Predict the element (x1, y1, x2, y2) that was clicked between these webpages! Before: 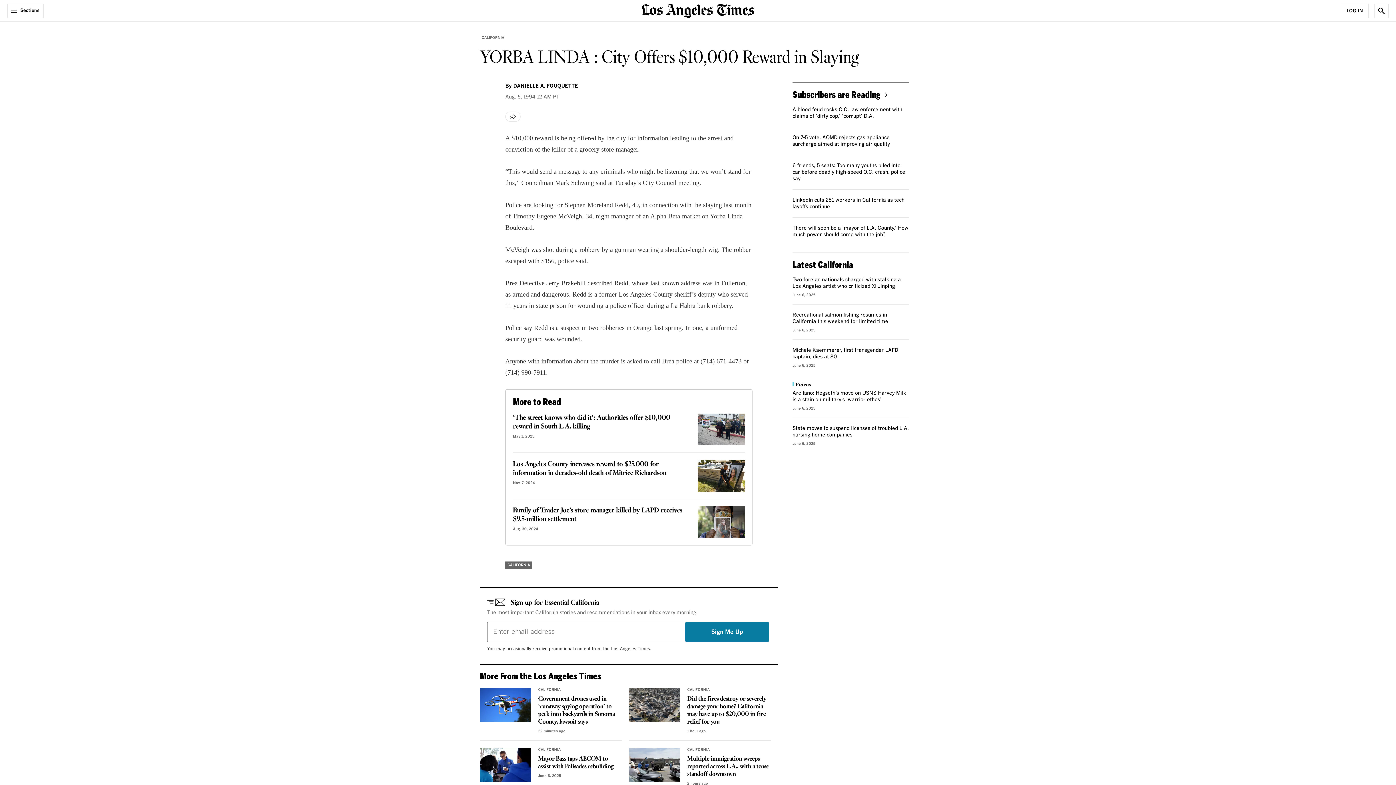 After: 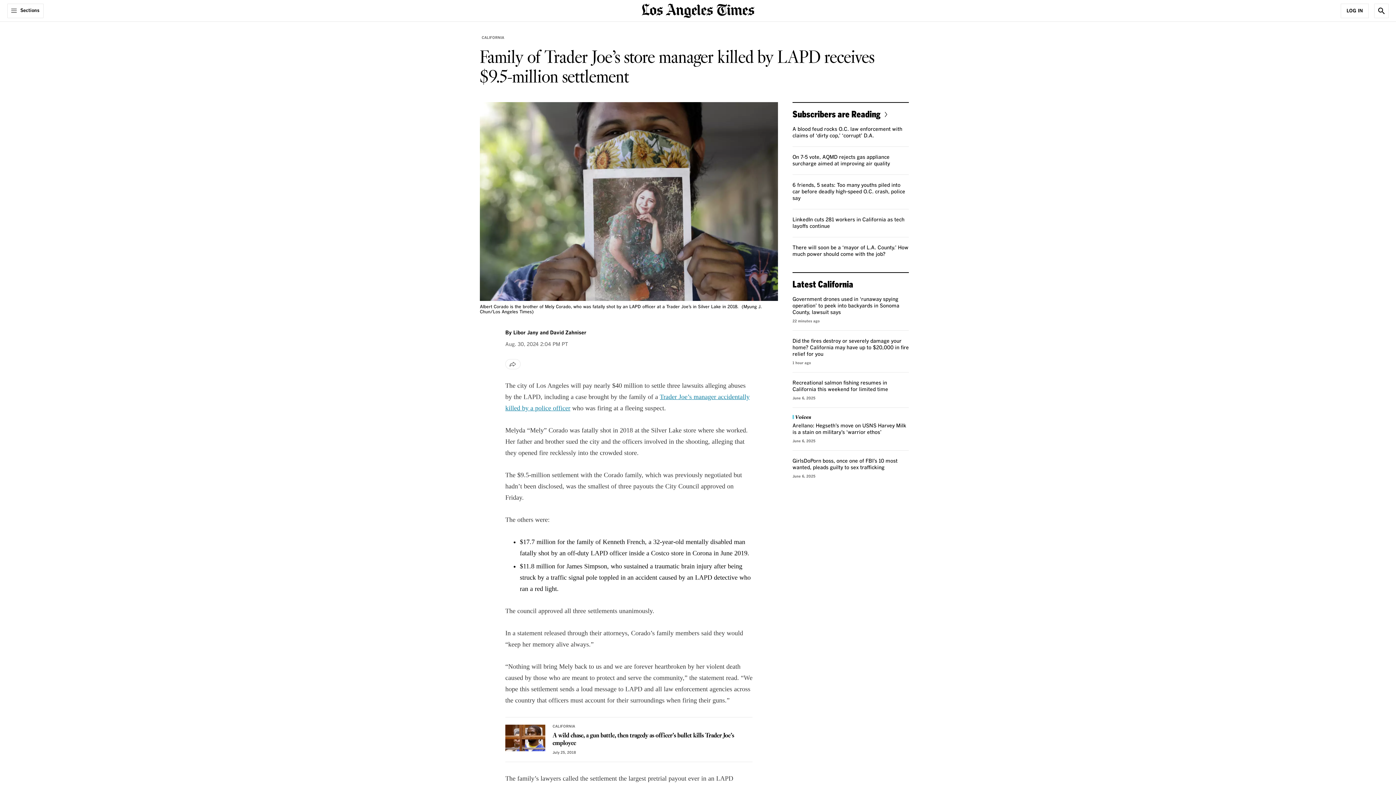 Action: label: Family of Trader Joe’s store manager killed by LAPD receives $9.5-million settlement bbox: (513, 505, 682, 524)